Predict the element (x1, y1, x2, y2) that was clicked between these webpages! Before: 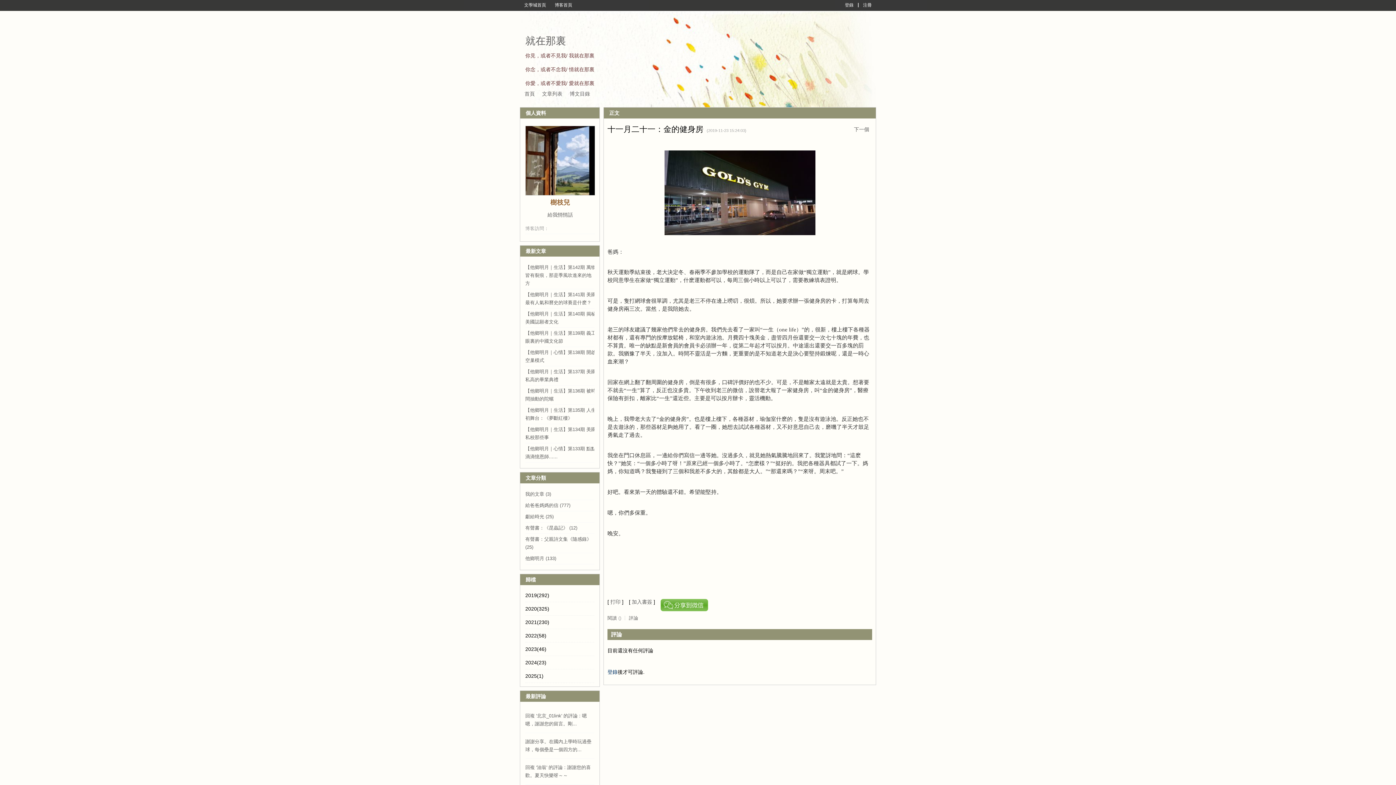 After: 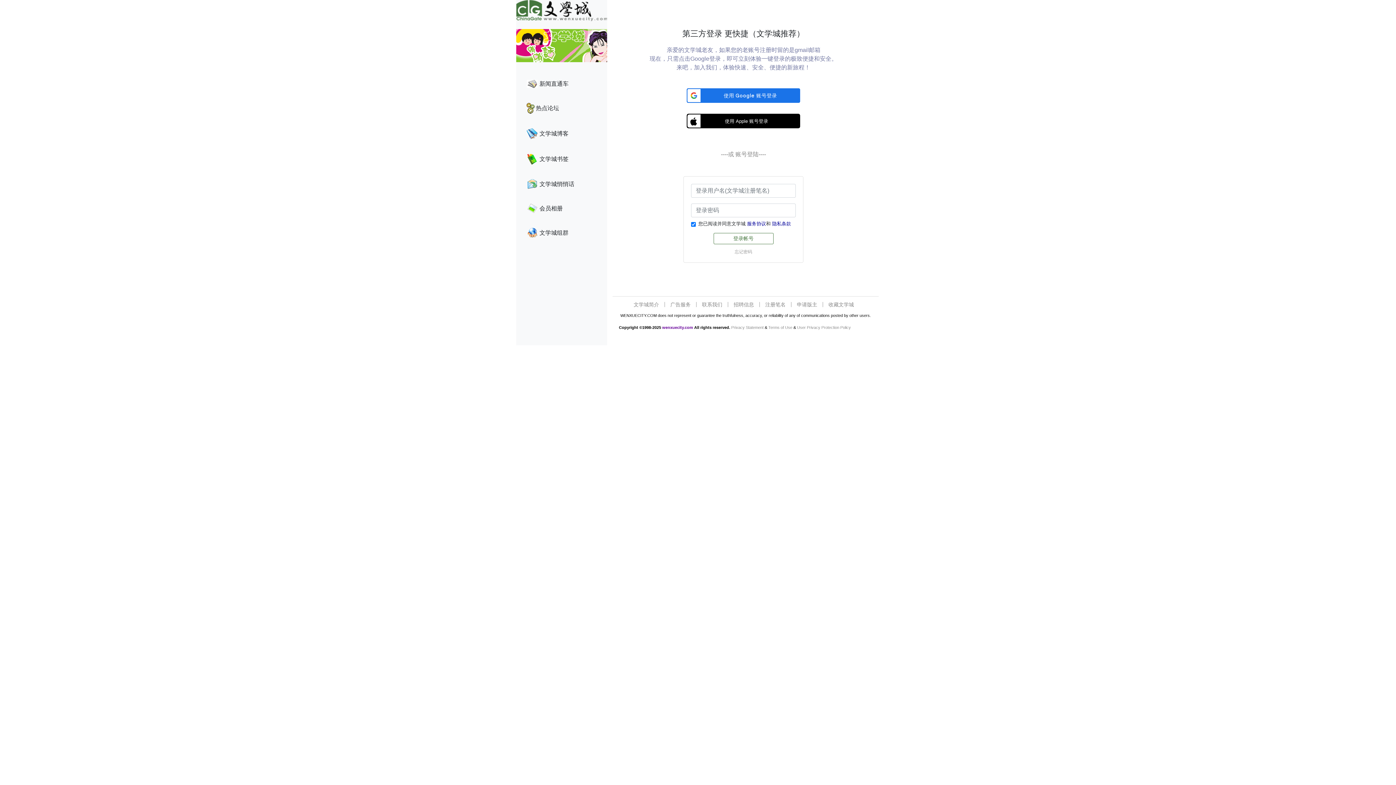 Action: label: 注冊 bbox: (858, 0, 875, 10)